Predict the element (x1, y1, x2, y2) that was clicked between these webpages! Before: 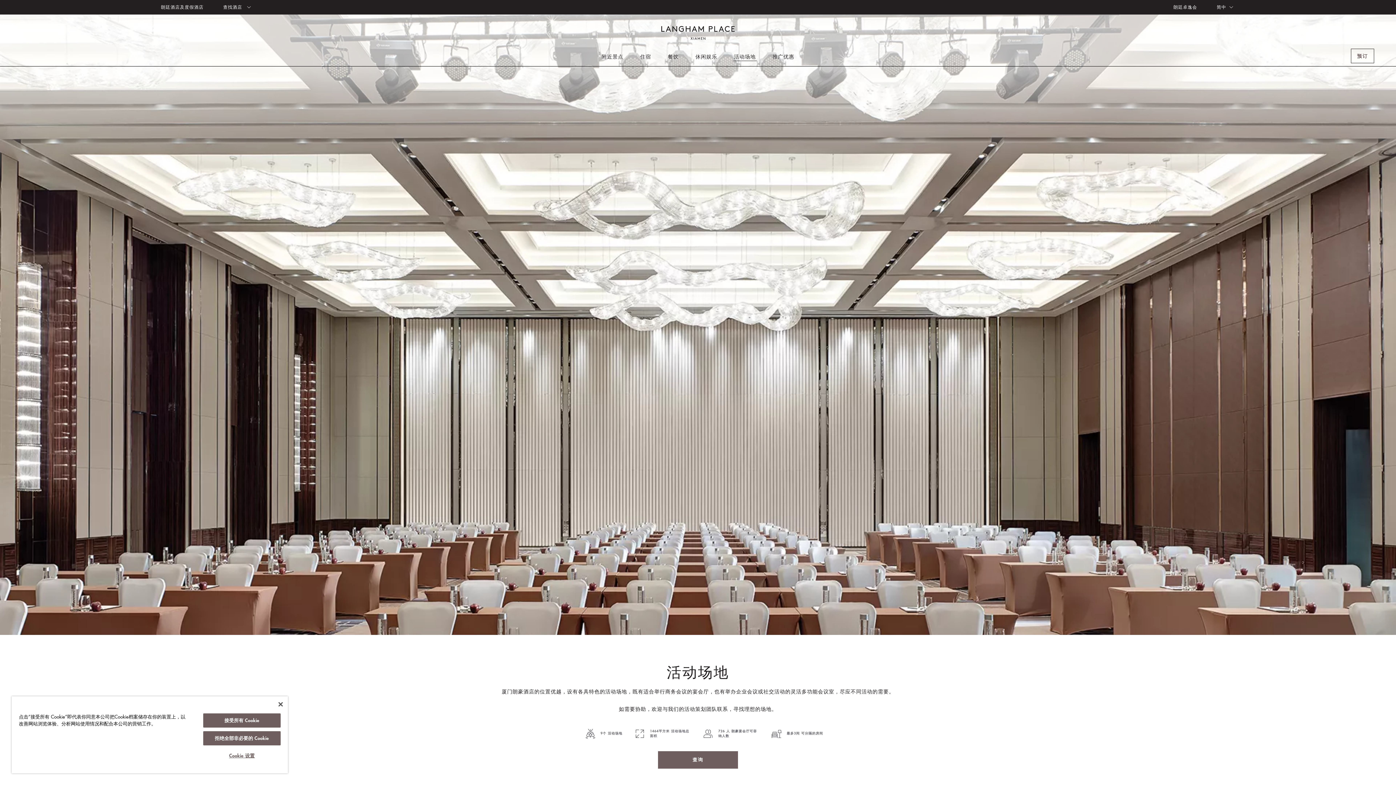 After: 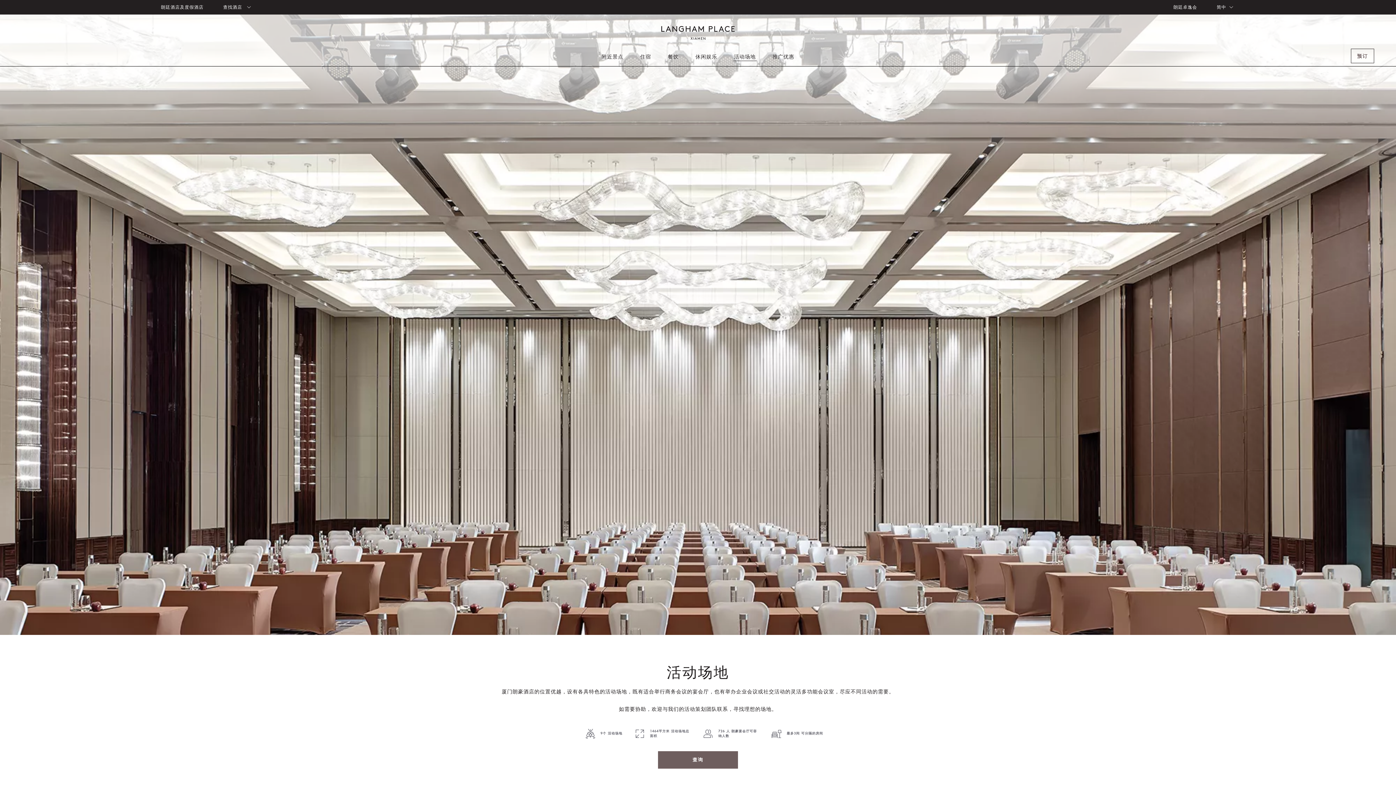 Action: bbox: (203, 713, 280, 728) label: 接受所有 Cookie